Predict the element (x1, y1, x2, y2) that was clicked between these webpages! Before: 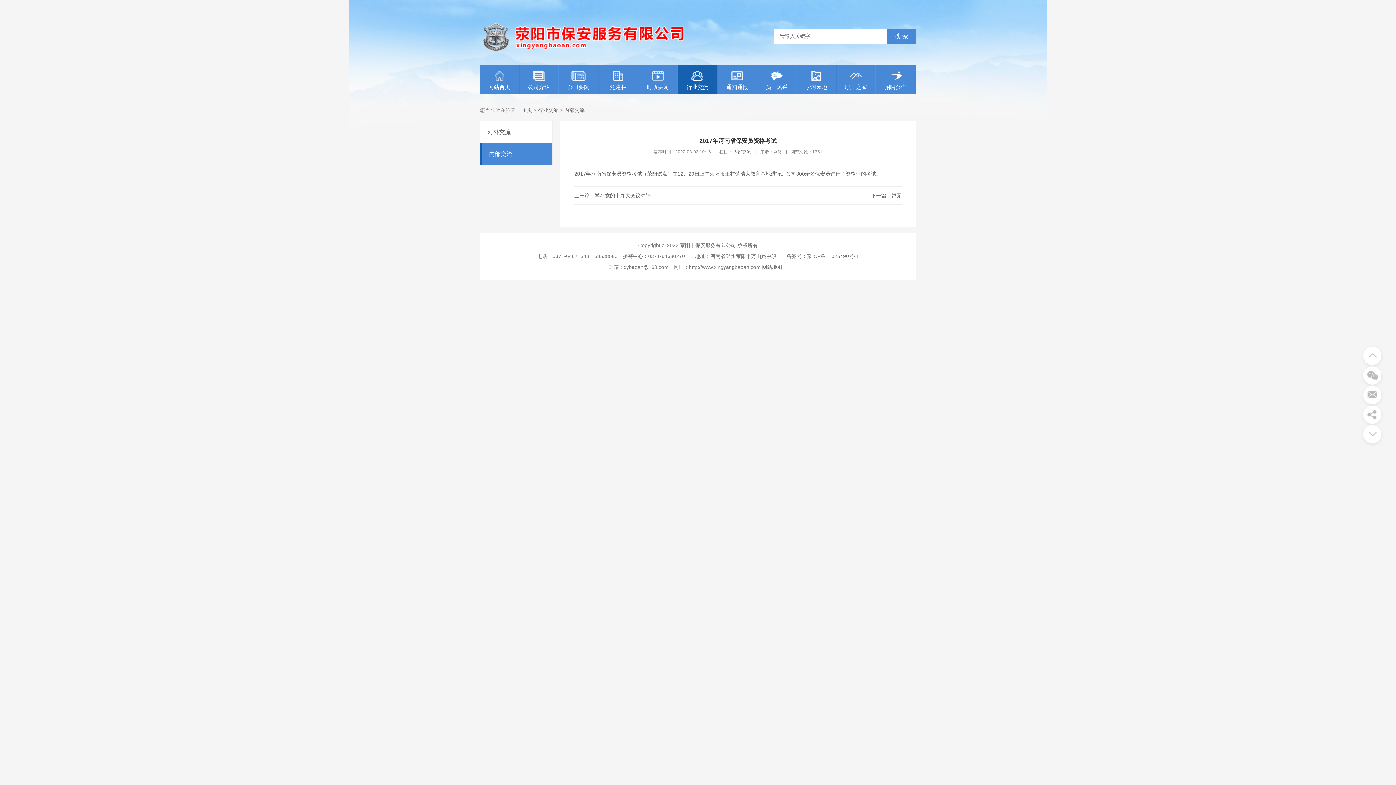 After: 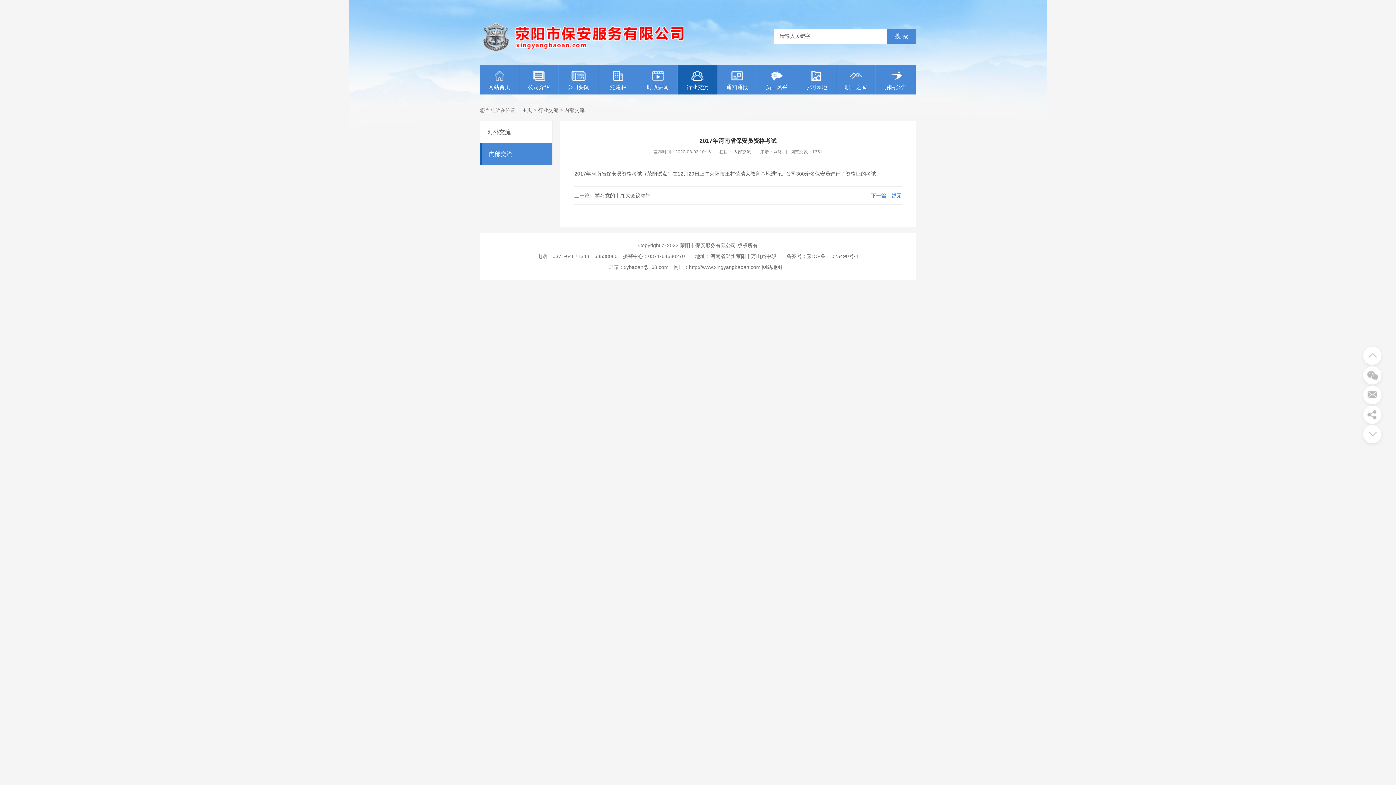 Action: bbox: (871, 192, 901, 198) label: 下一篇：暂无